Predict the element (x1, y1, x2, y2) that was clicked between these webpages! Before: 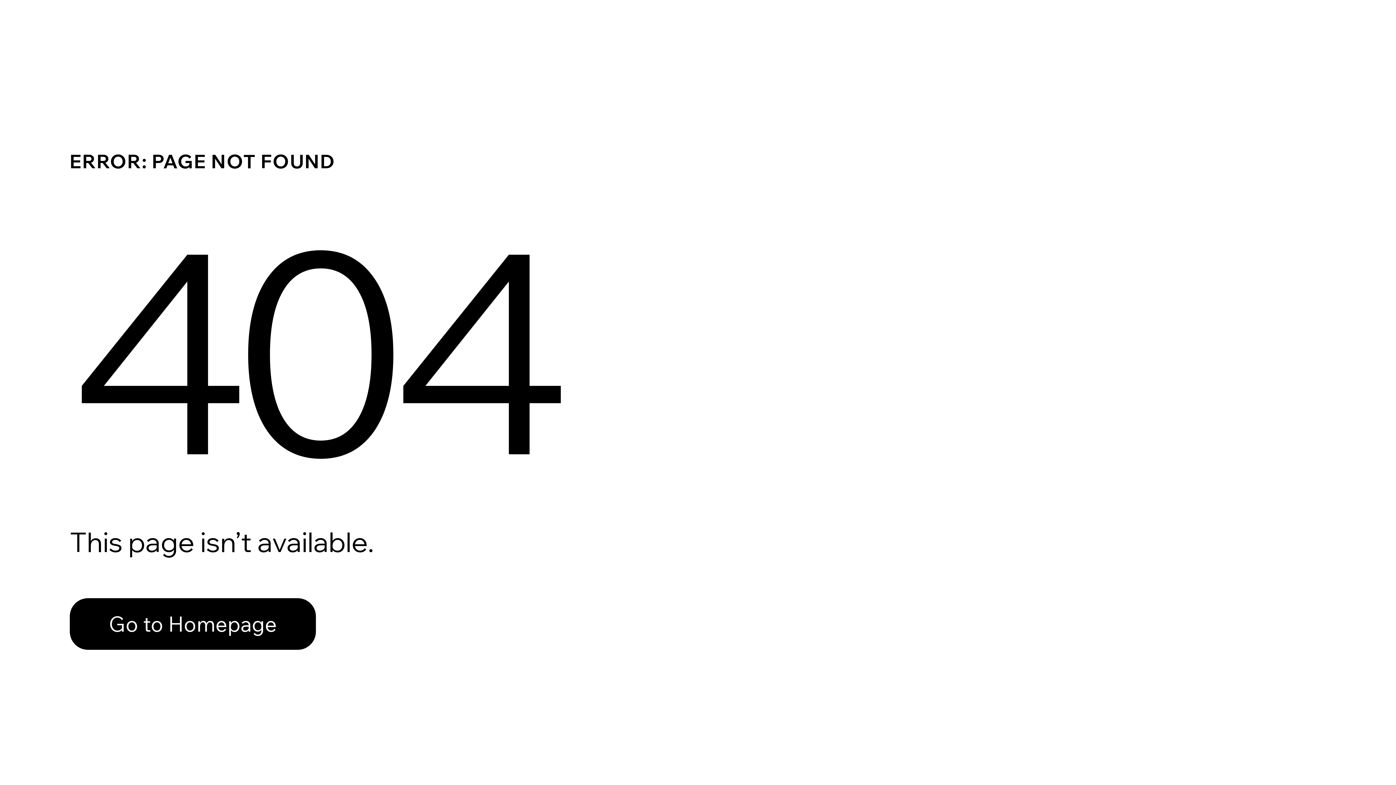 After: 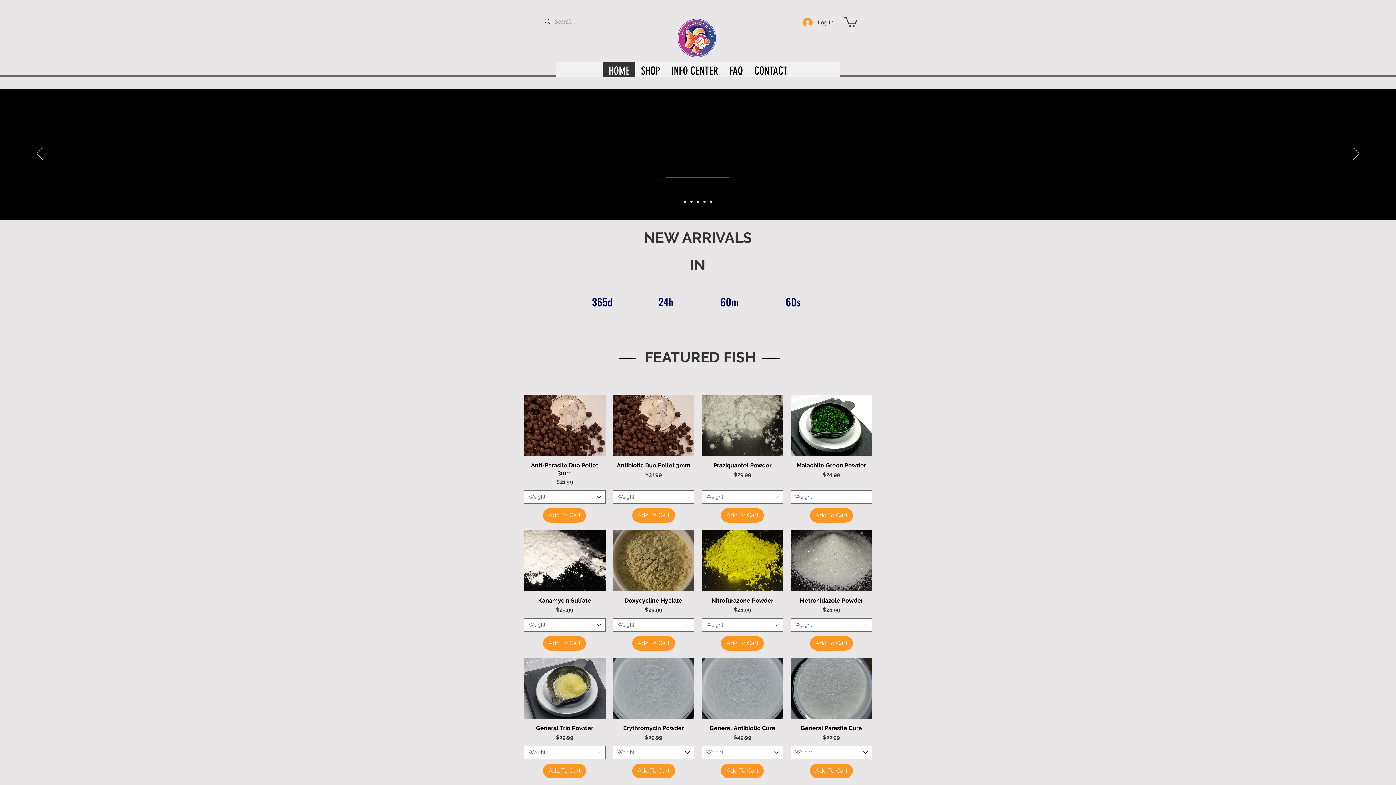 Action: label: Go to Homepage bbox: (69, 598, 316, 650)